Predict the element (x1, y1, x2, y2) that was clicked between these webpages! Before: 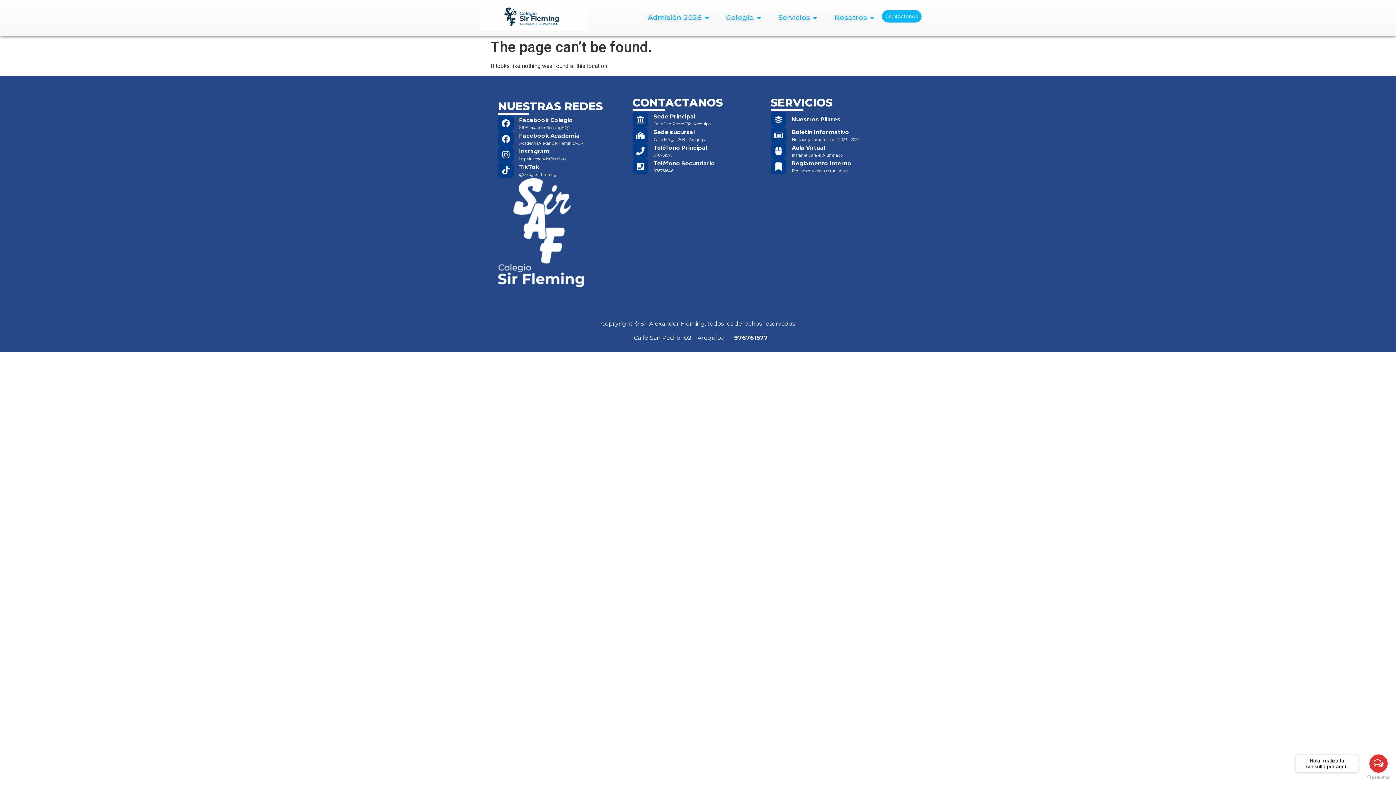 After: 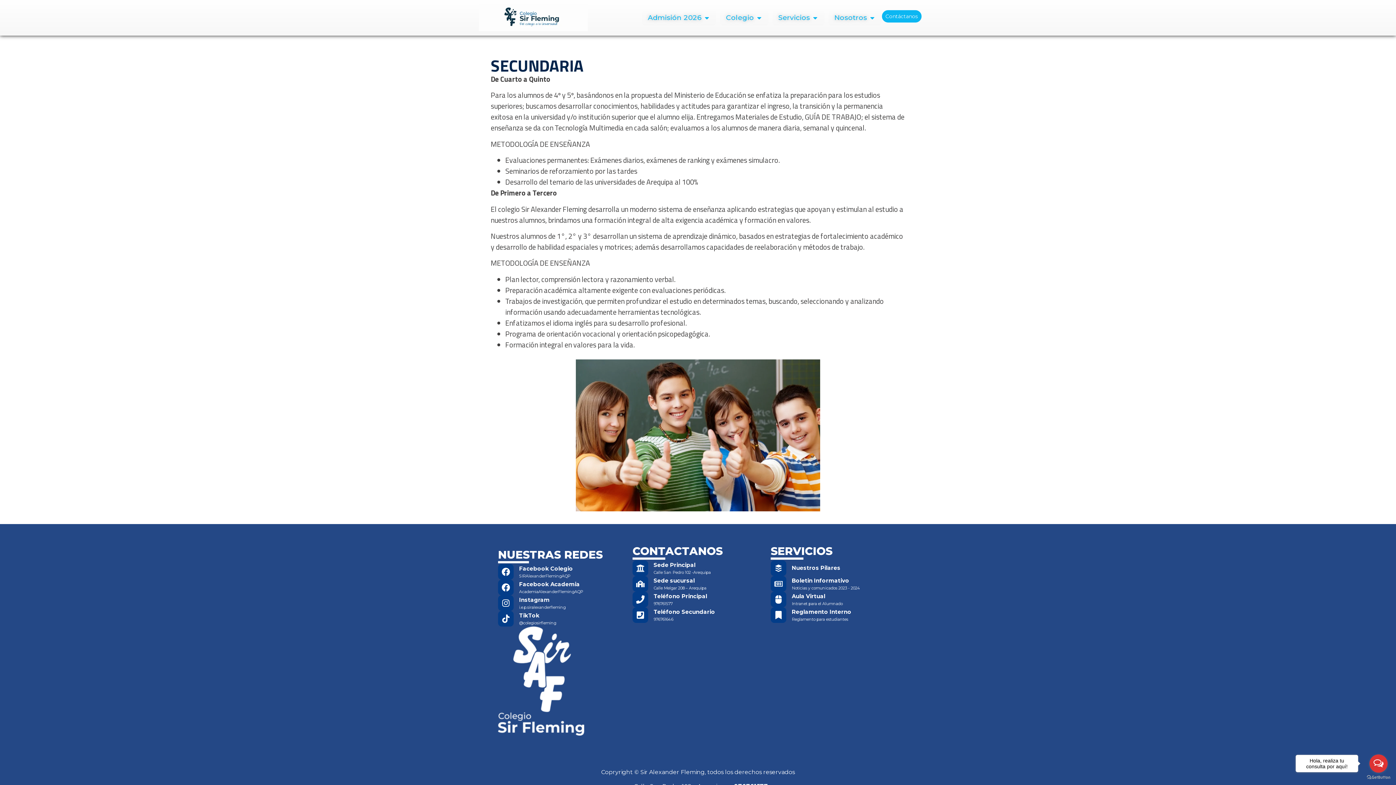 Action: bbox: (632, 112, 648, 127)